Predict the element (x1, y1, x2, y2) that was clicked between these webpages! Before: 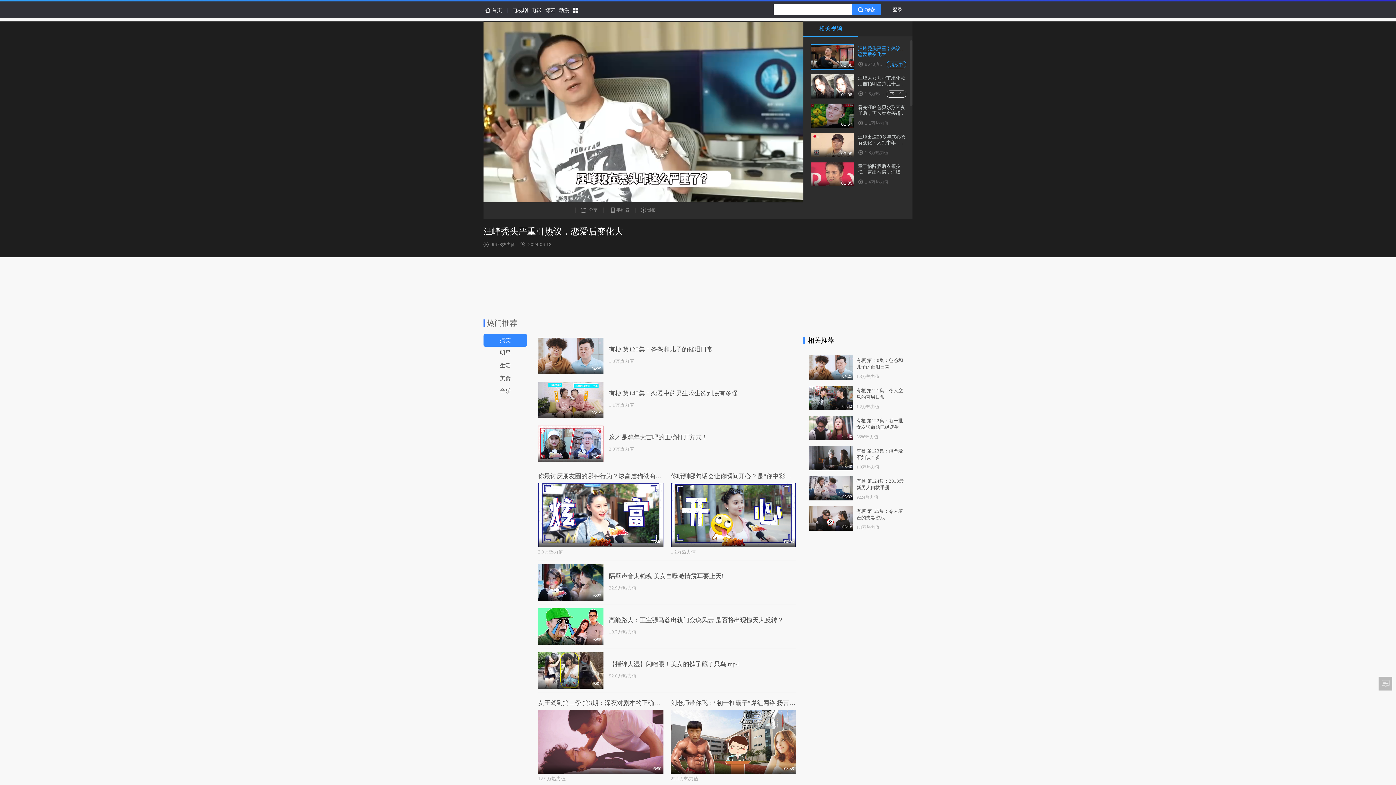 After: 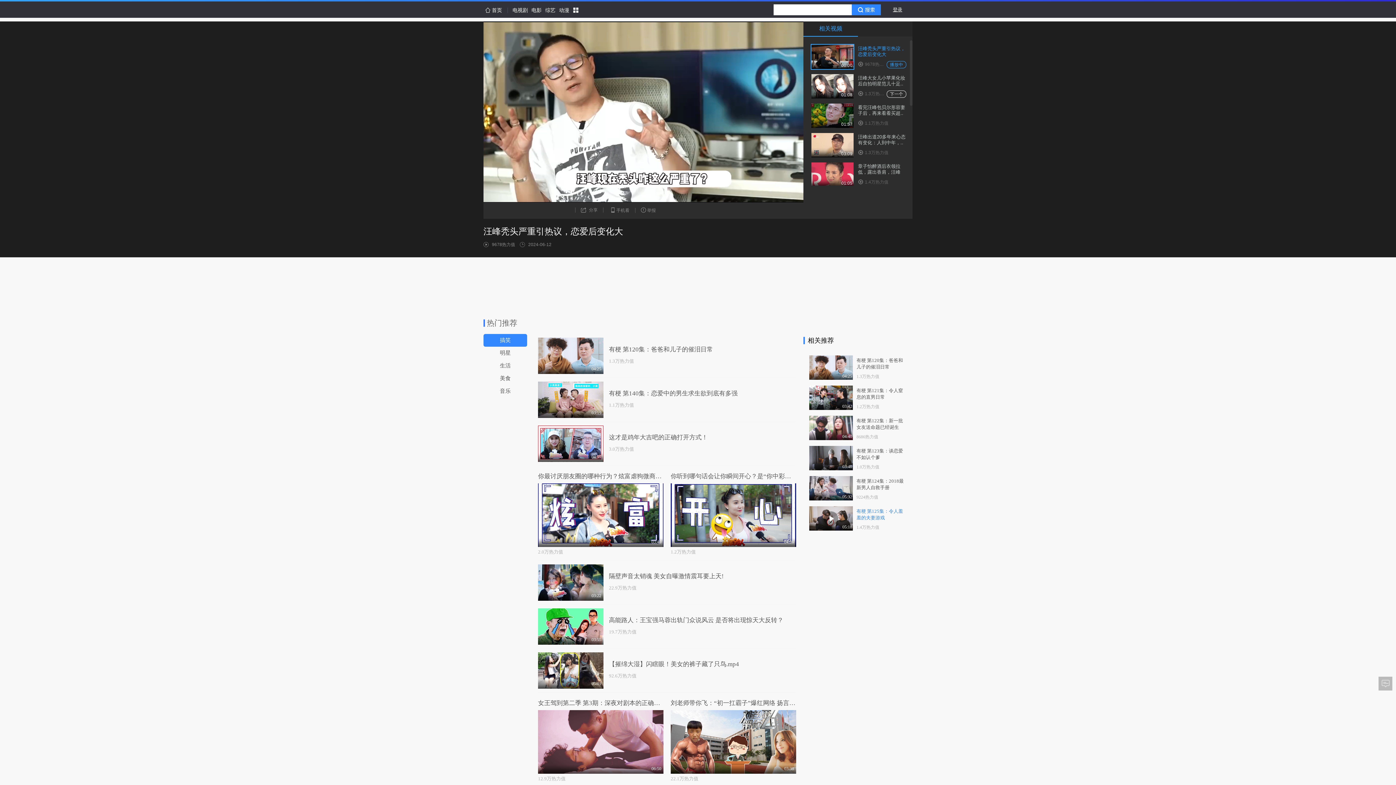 Action: bbox: (809, 506, 906, 530) label: 05:18
有梗 第125集：令人羞羞的夫妻游戏
1.4万热力值